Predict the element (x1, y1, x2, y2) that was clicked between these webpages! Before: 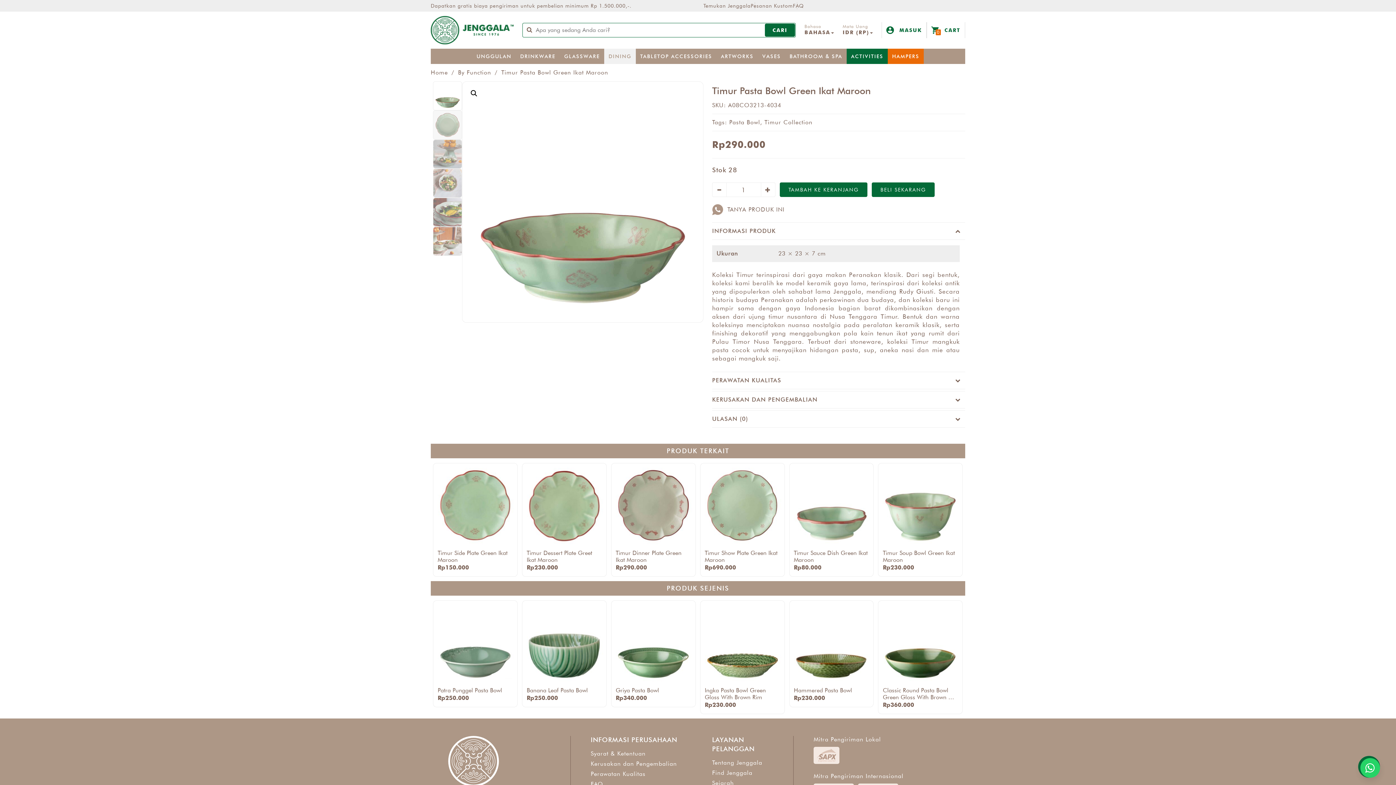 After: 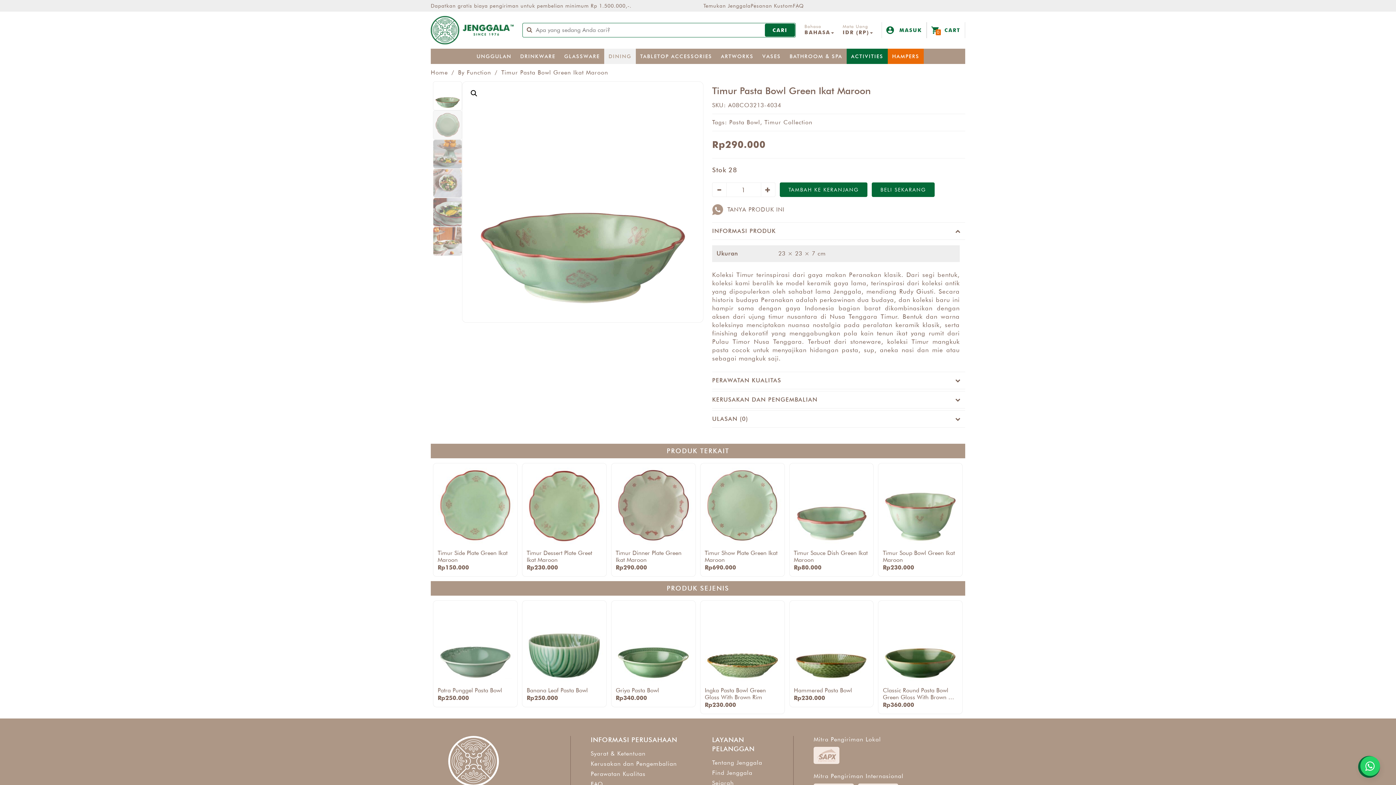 Action: bbox: (1360, 758, 1380, 778)